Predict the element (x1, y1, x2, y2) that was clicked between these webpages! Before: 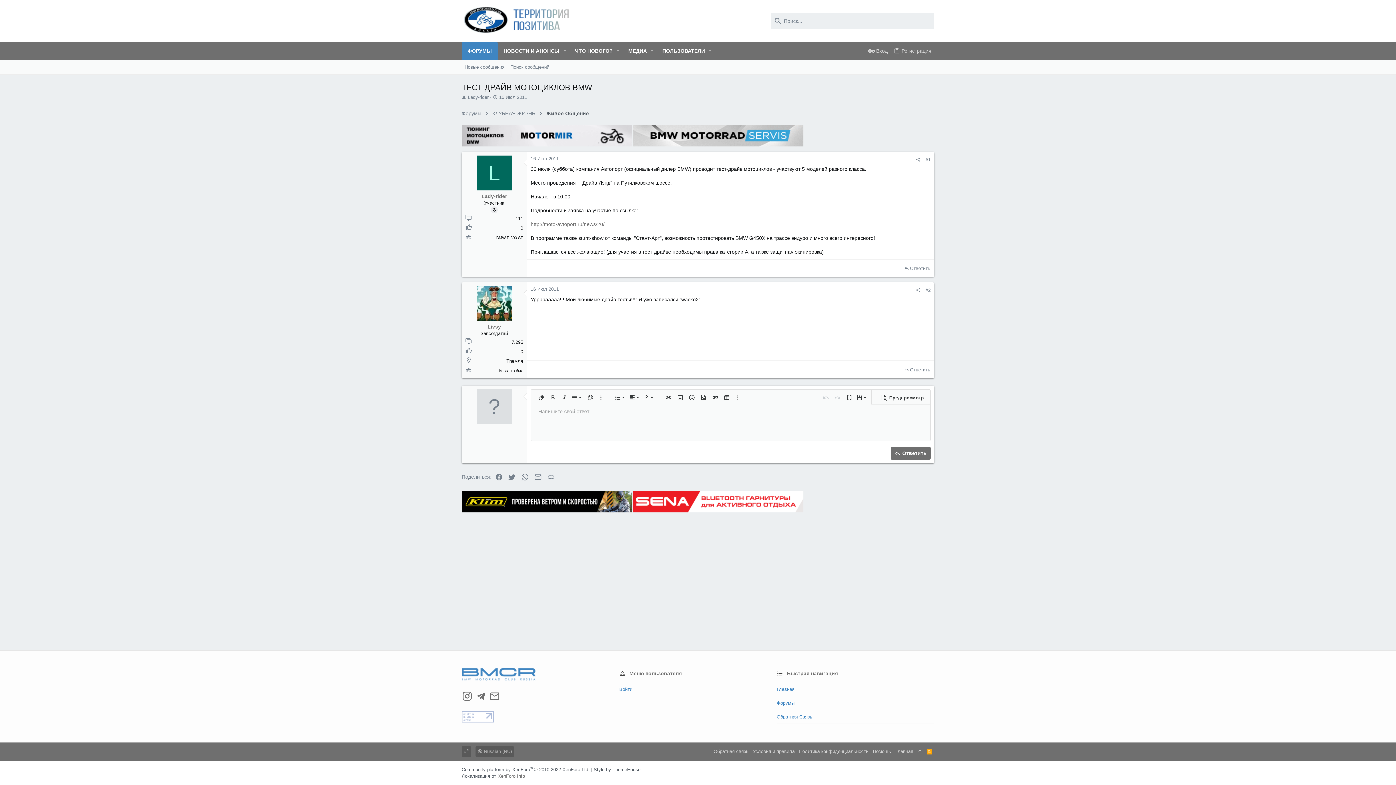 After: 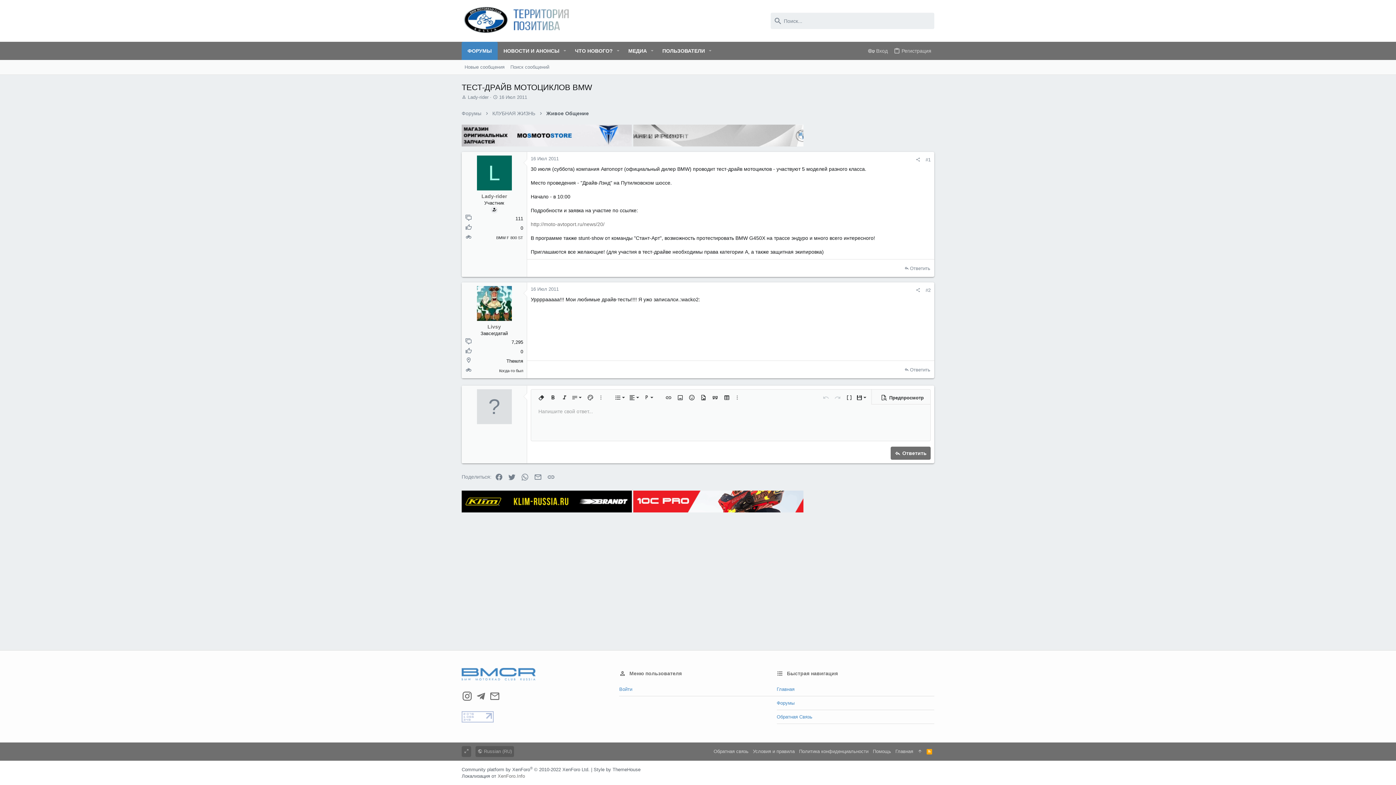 Action: bbox: (461, 718, 493, 724)